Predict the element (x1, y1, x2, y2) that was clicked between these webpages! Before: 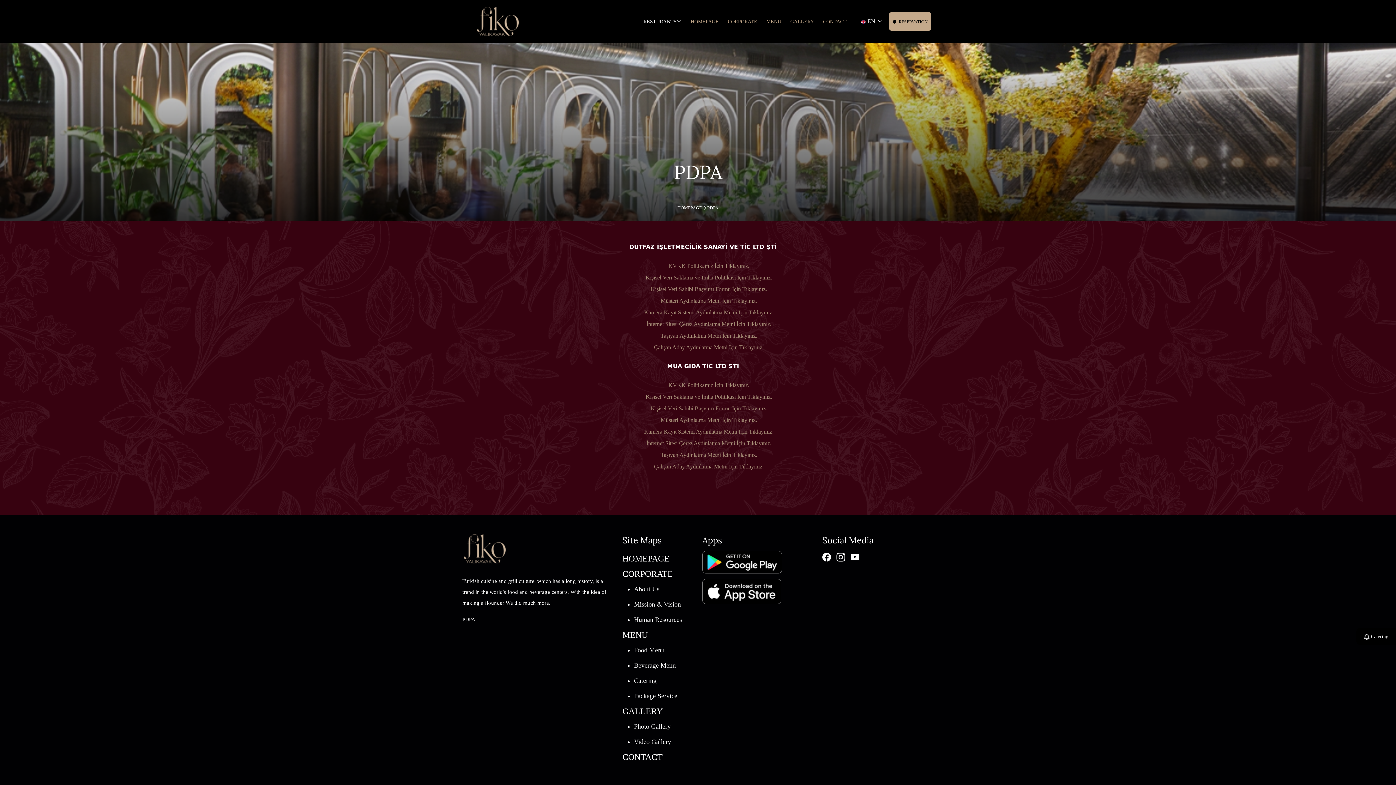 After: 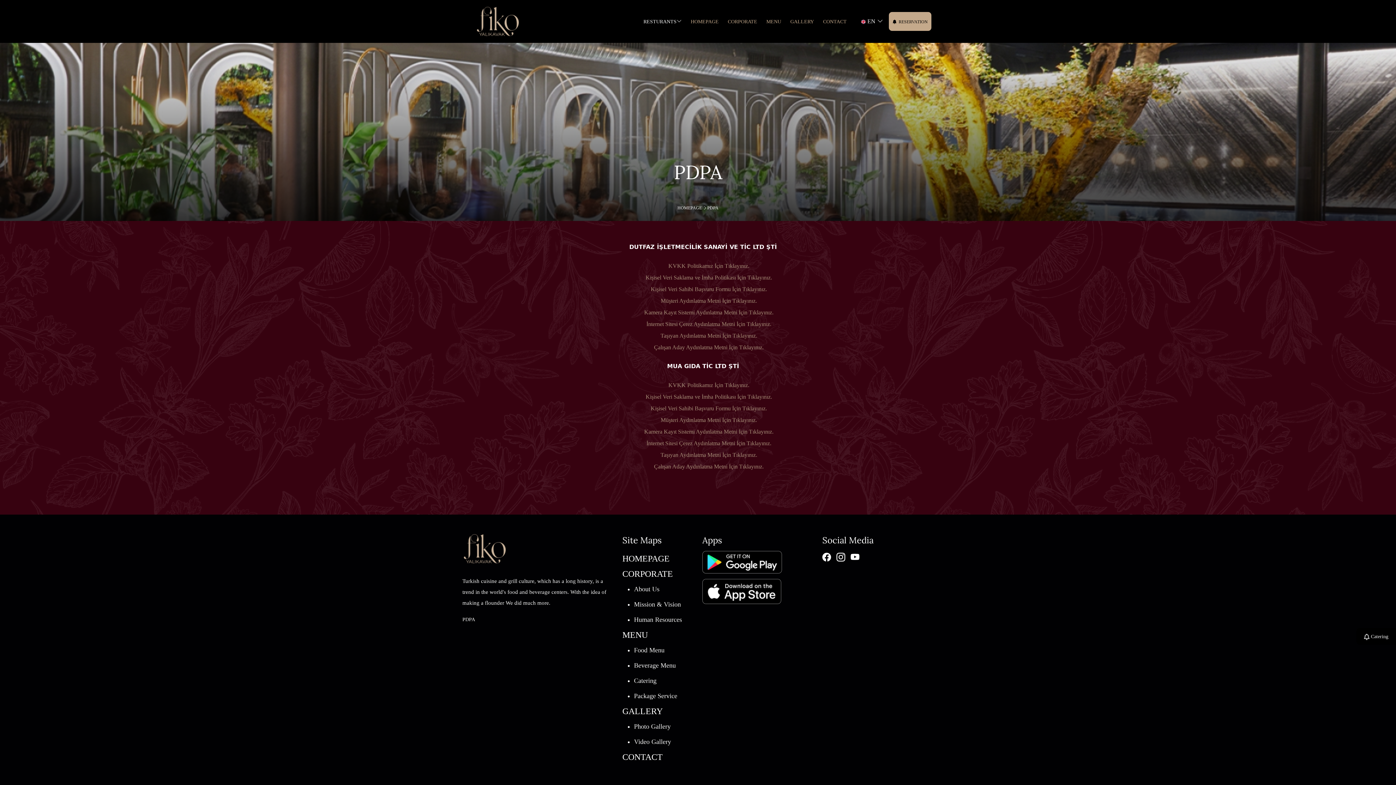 Action: bbox: (668, 382, 749, 388) label: KVKK Politikamız İçin Tıklayınız.